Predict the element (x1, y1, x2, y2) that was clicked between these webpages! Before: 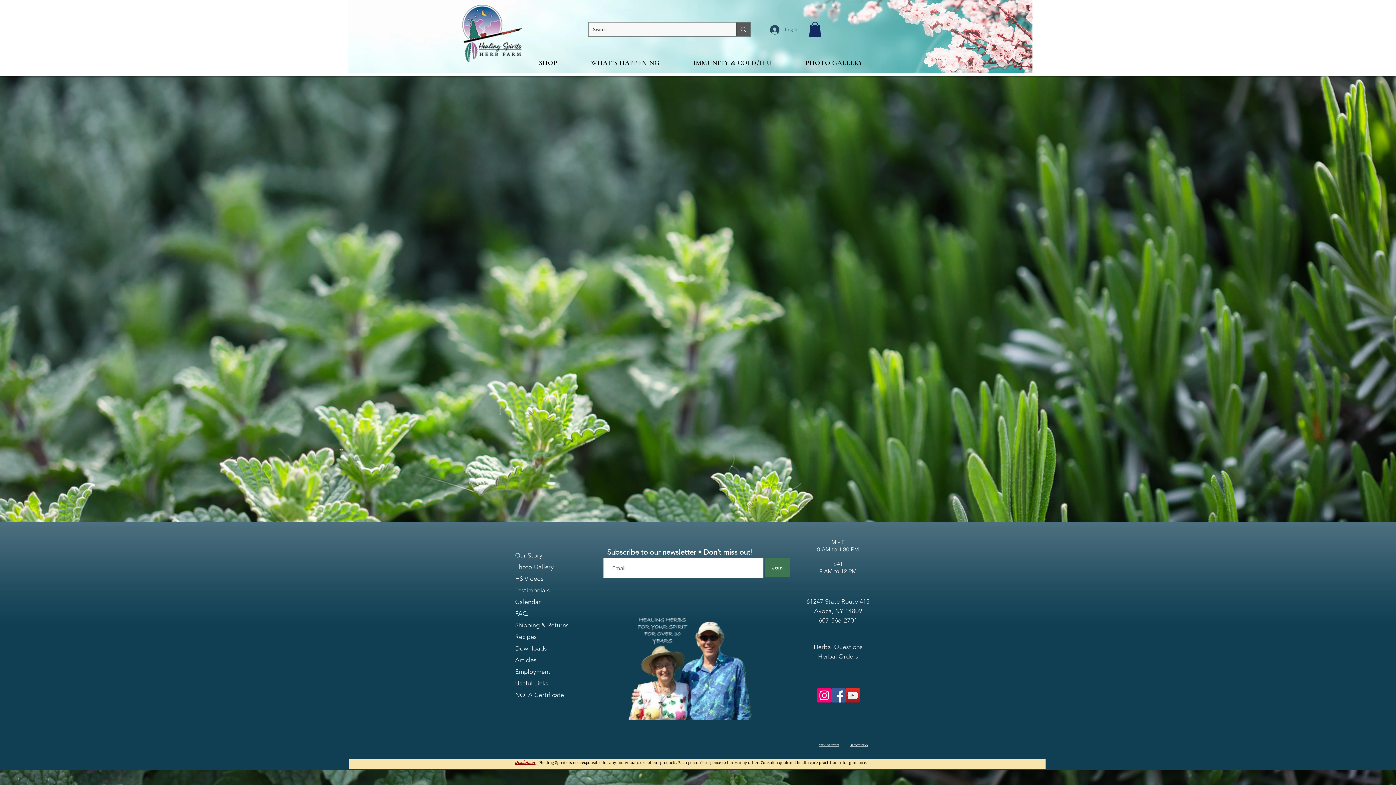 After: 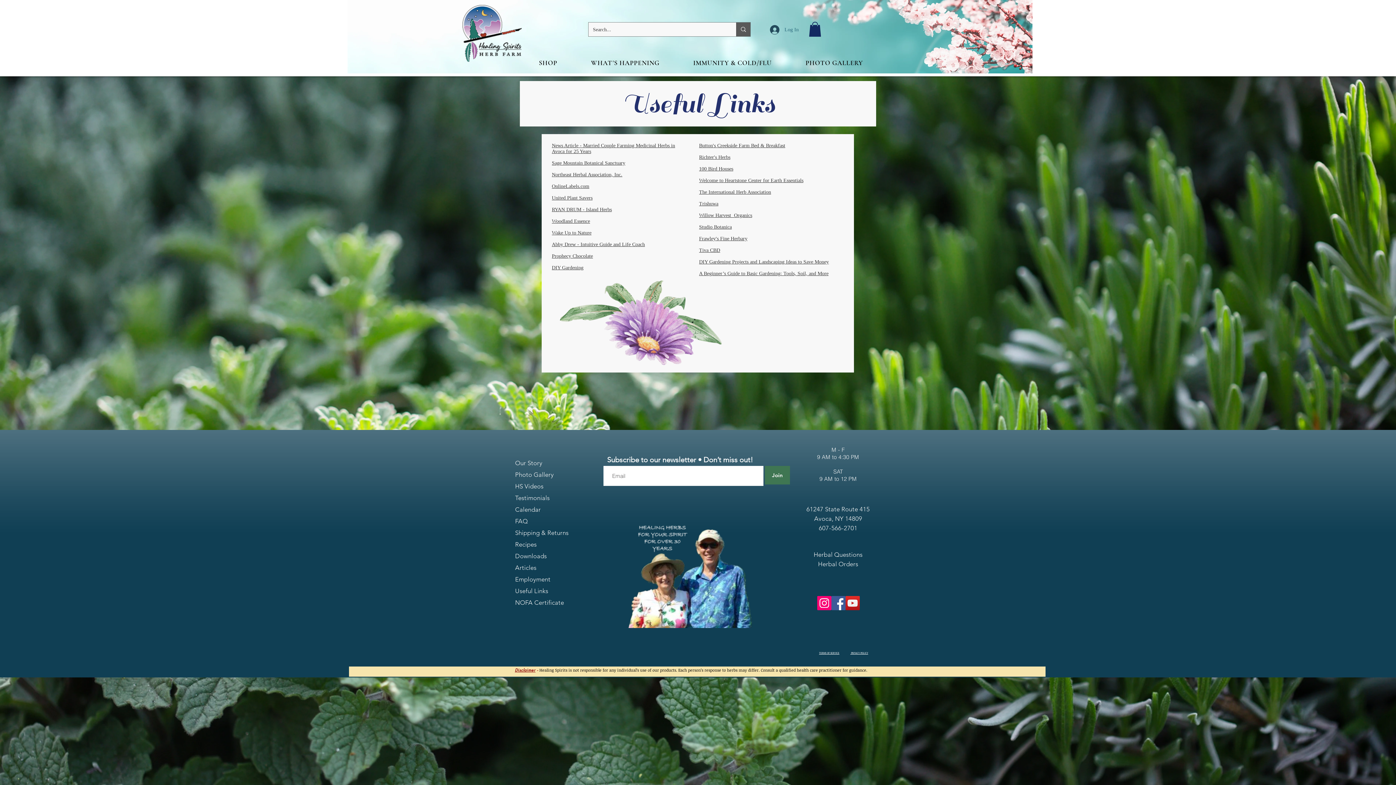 Action: bbox: (515, 679, 548, 687) label: Useful Links